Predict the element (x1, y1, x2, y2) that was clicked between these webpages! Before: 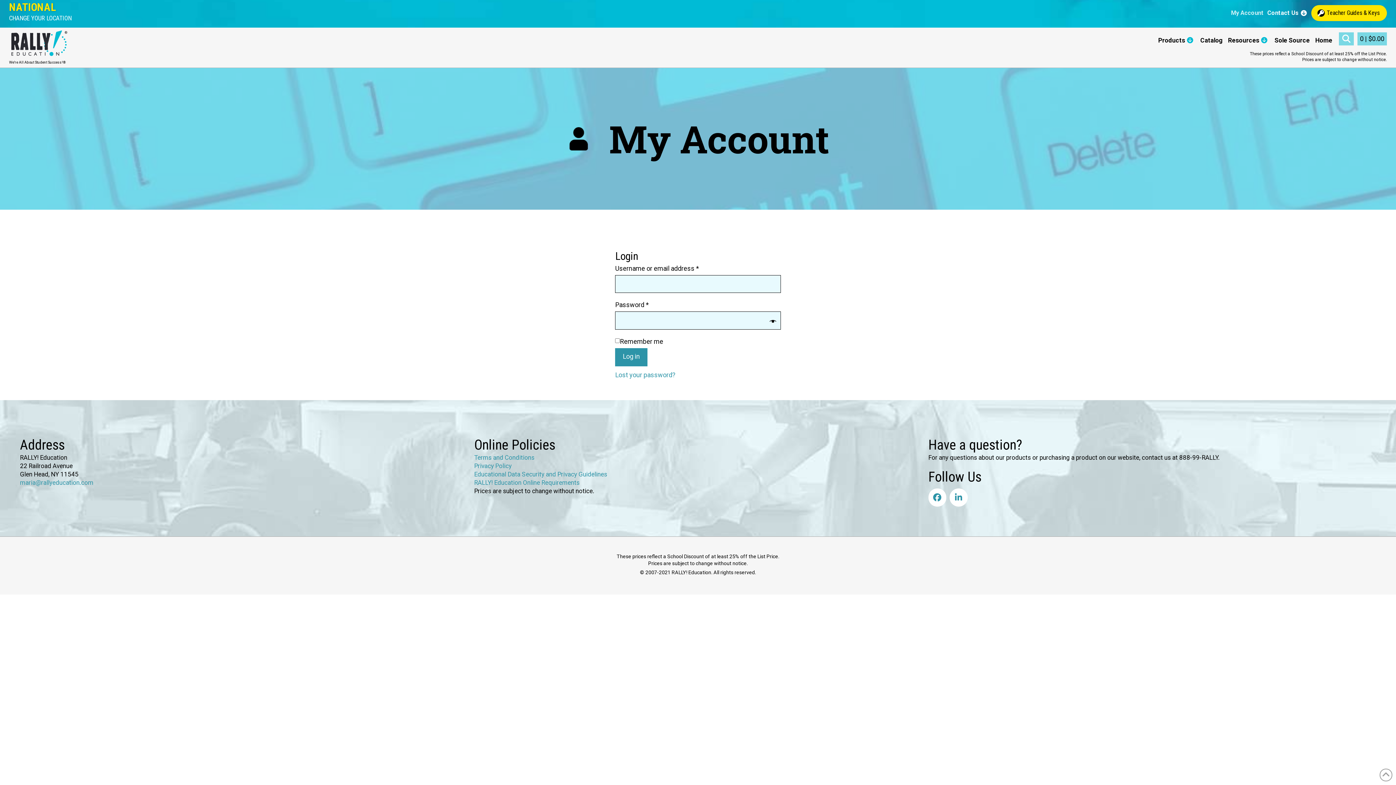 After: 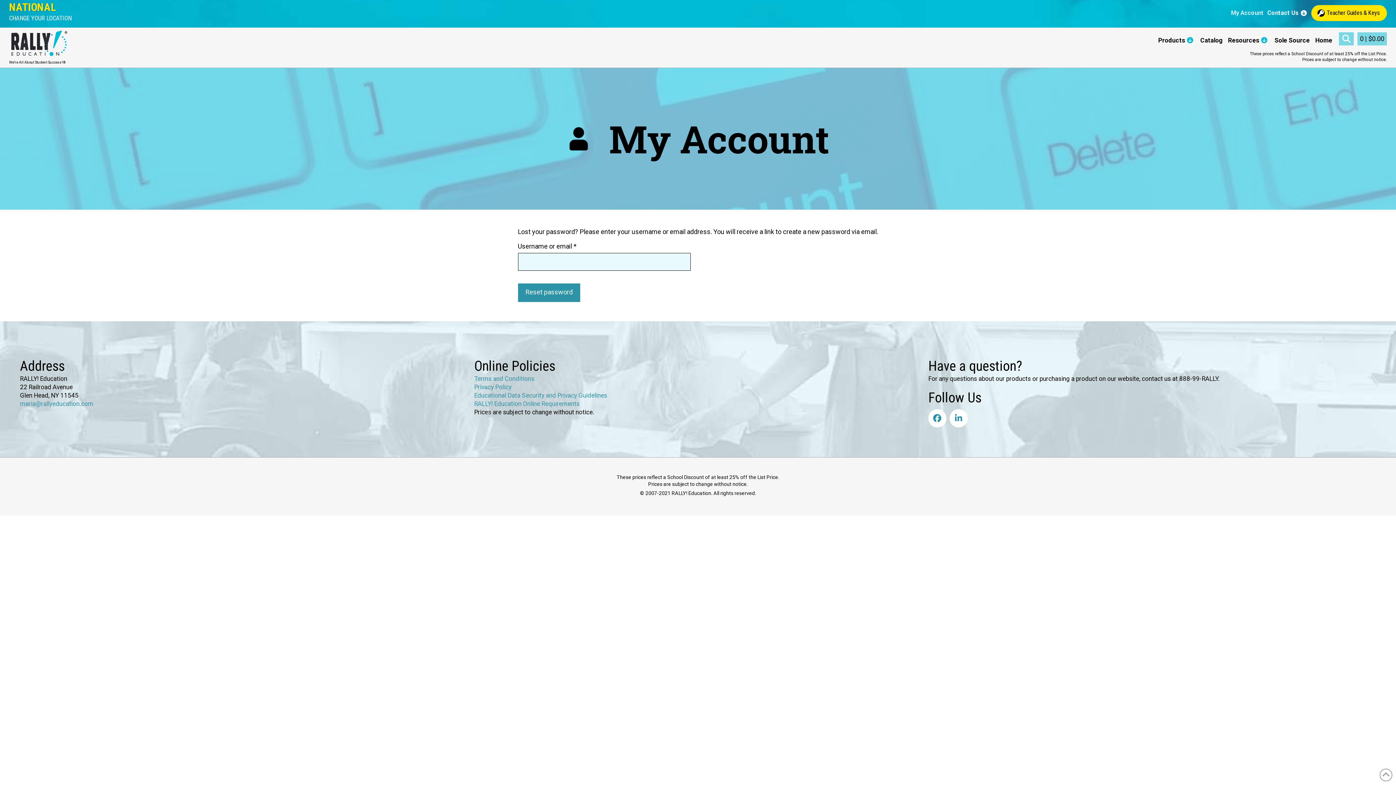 Action: bbox: (615, 371, 675, 379) label: Lost your password?